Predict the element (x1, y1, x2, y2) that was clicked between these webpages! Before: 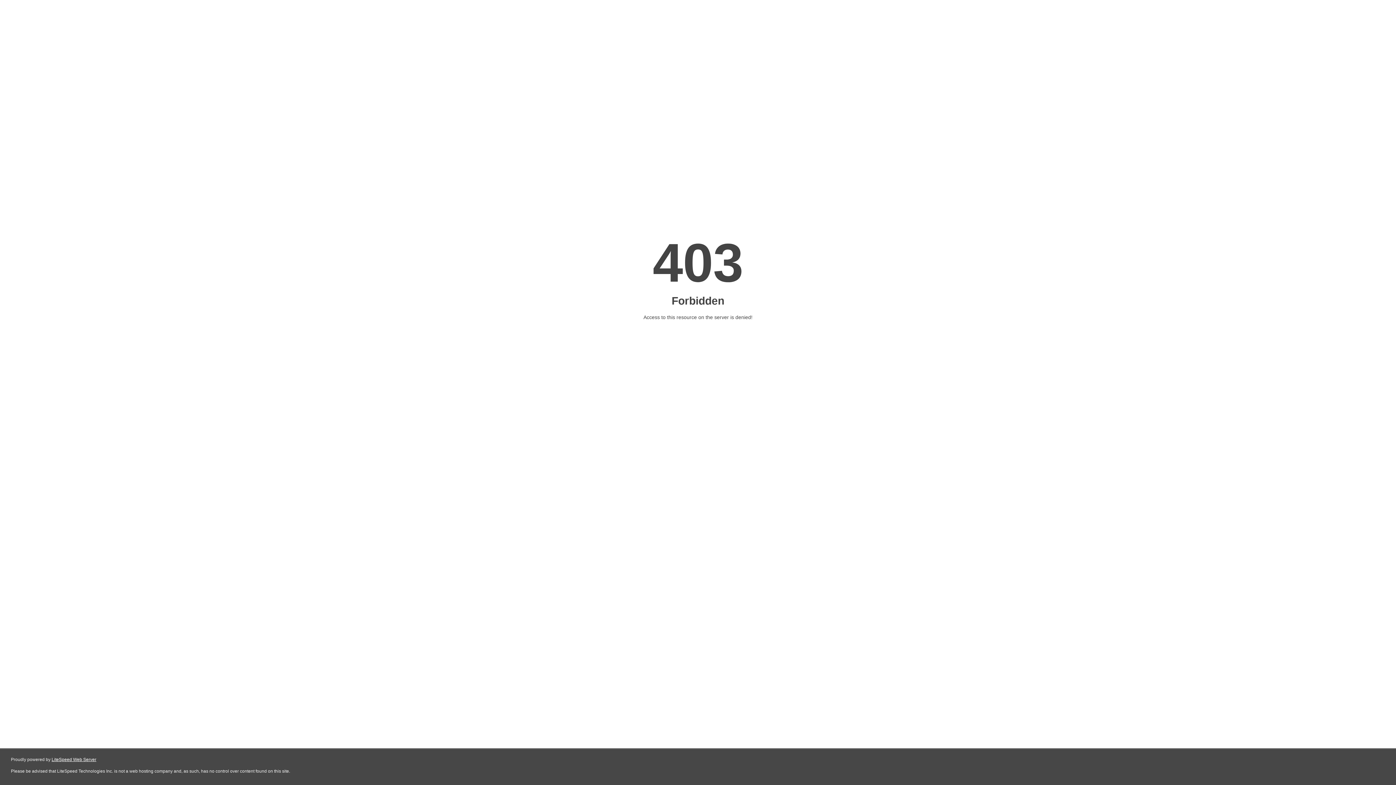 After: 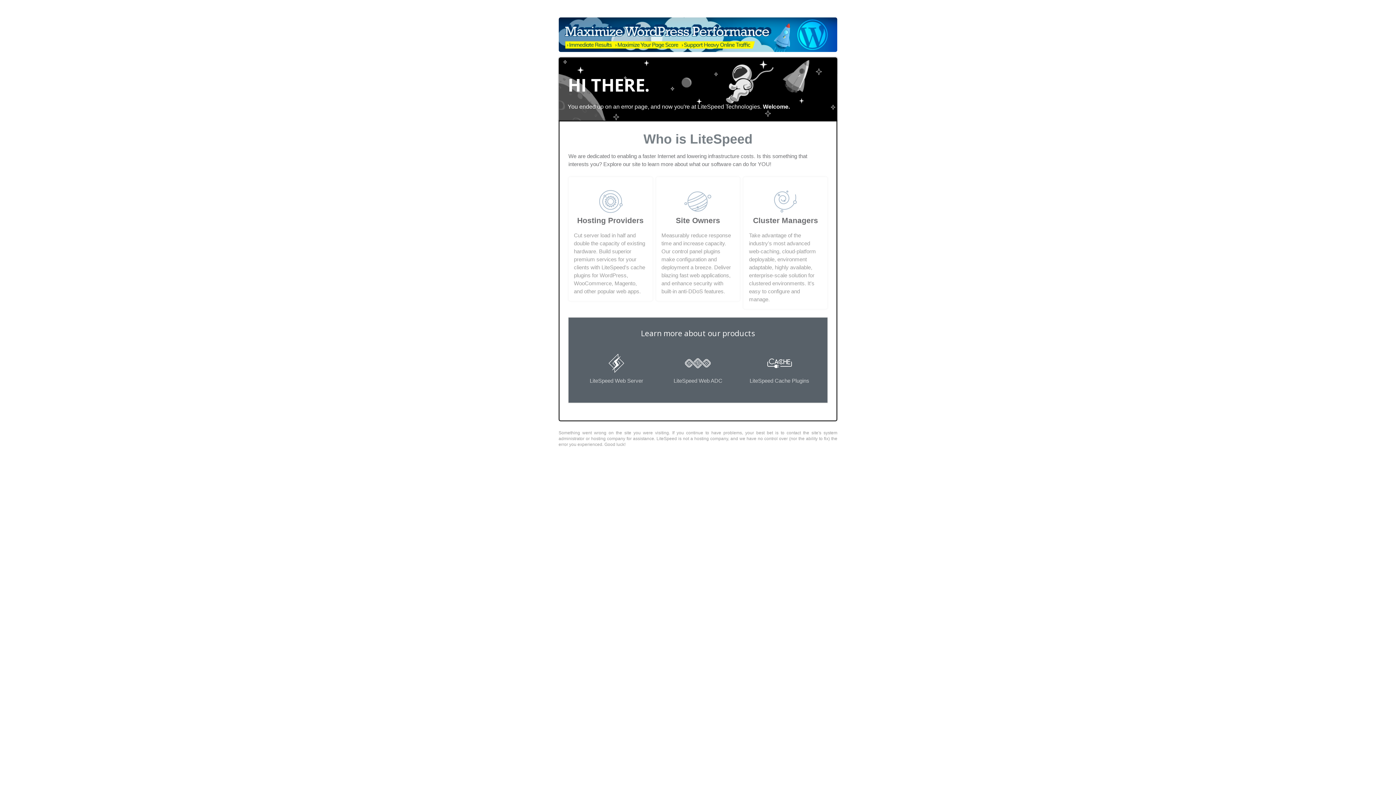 Action: label: LiteSpeed Web Server bbox: (51, 757, 96, 762)